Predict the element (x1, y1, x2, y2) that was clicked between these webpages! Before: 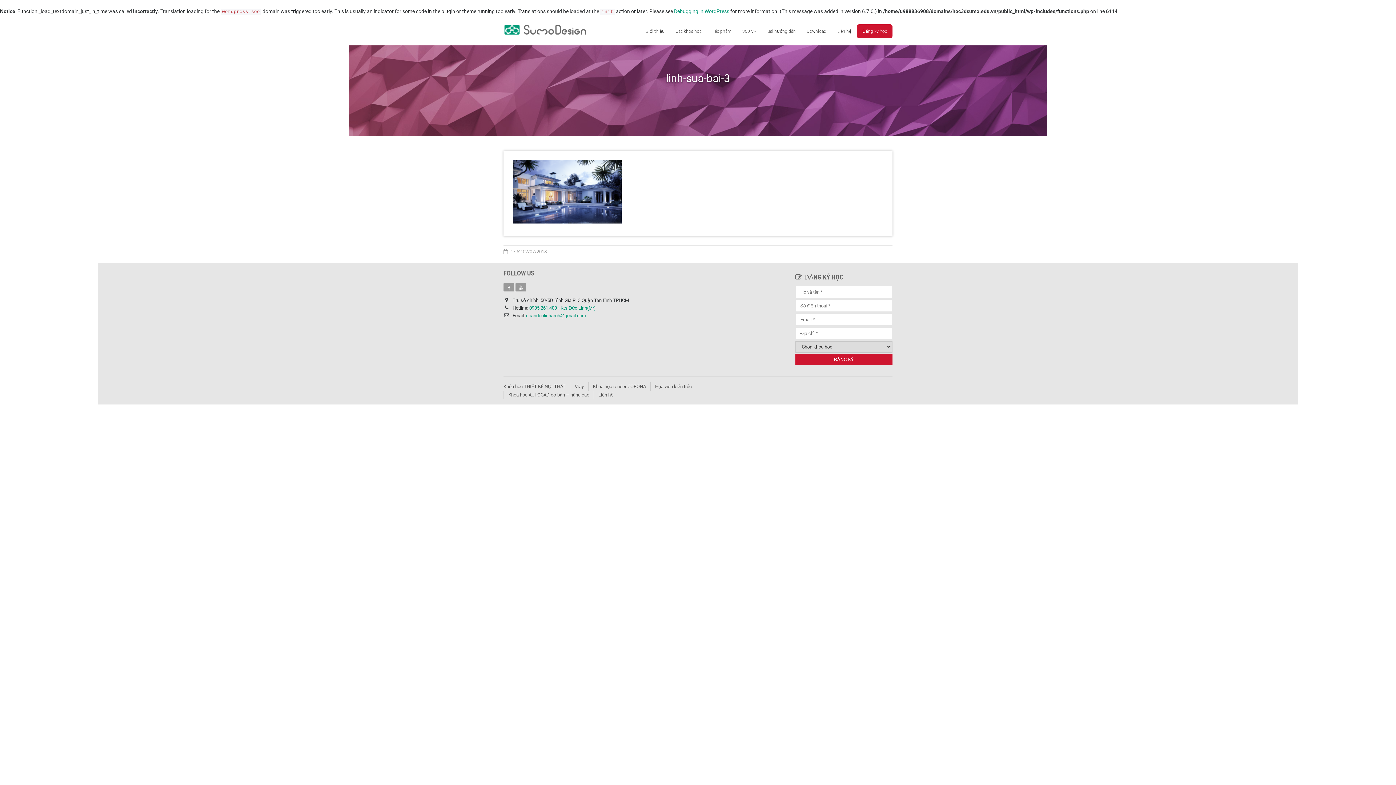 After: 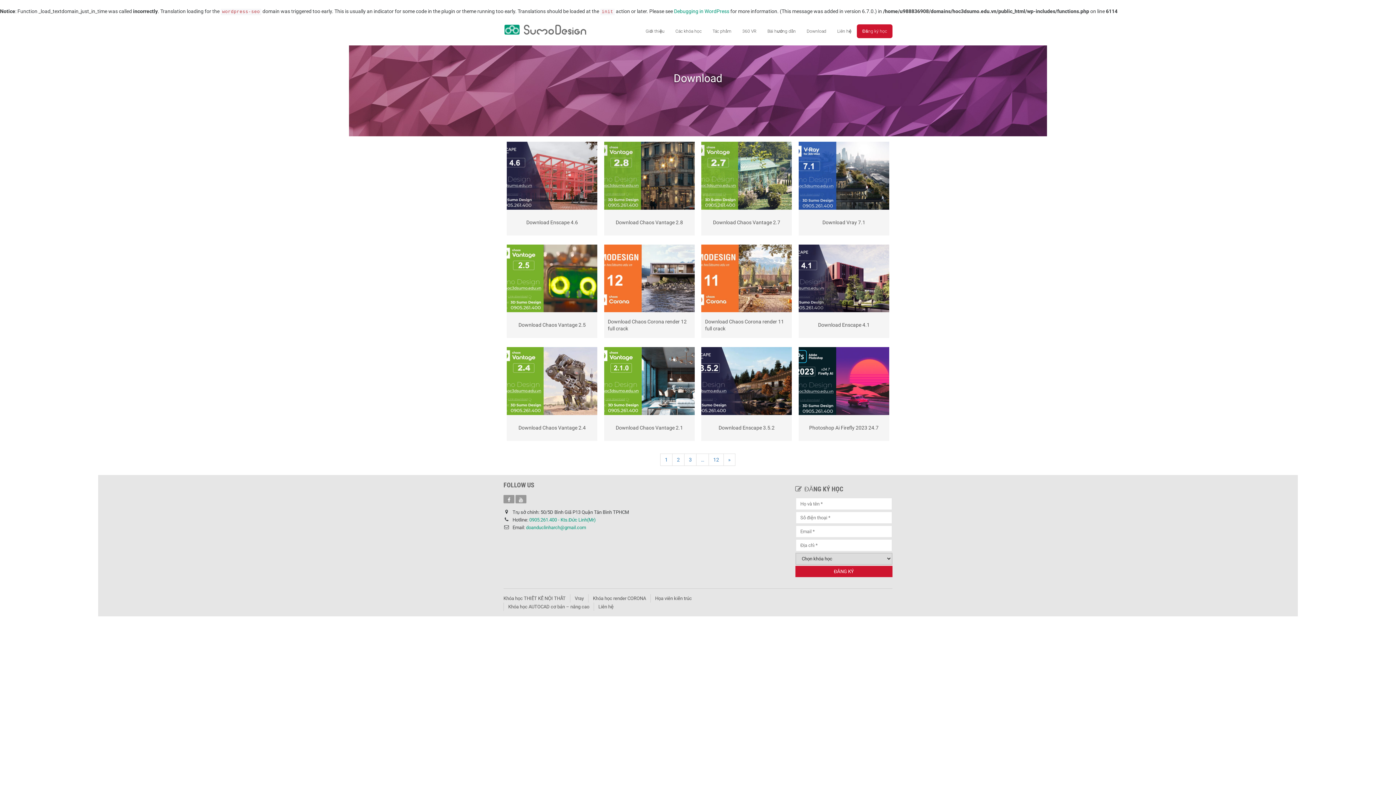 Action: bbox: (801, 24, 832, 38) label: Download